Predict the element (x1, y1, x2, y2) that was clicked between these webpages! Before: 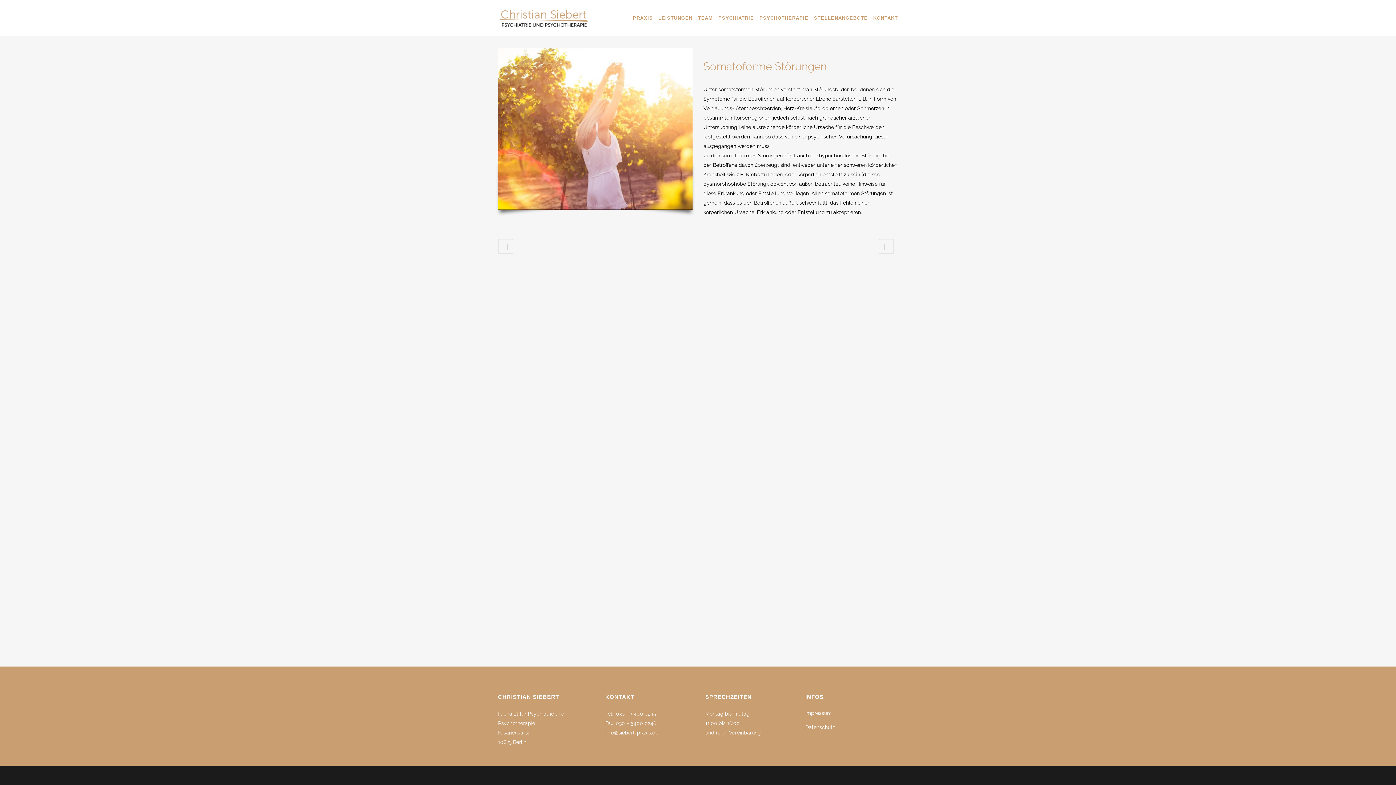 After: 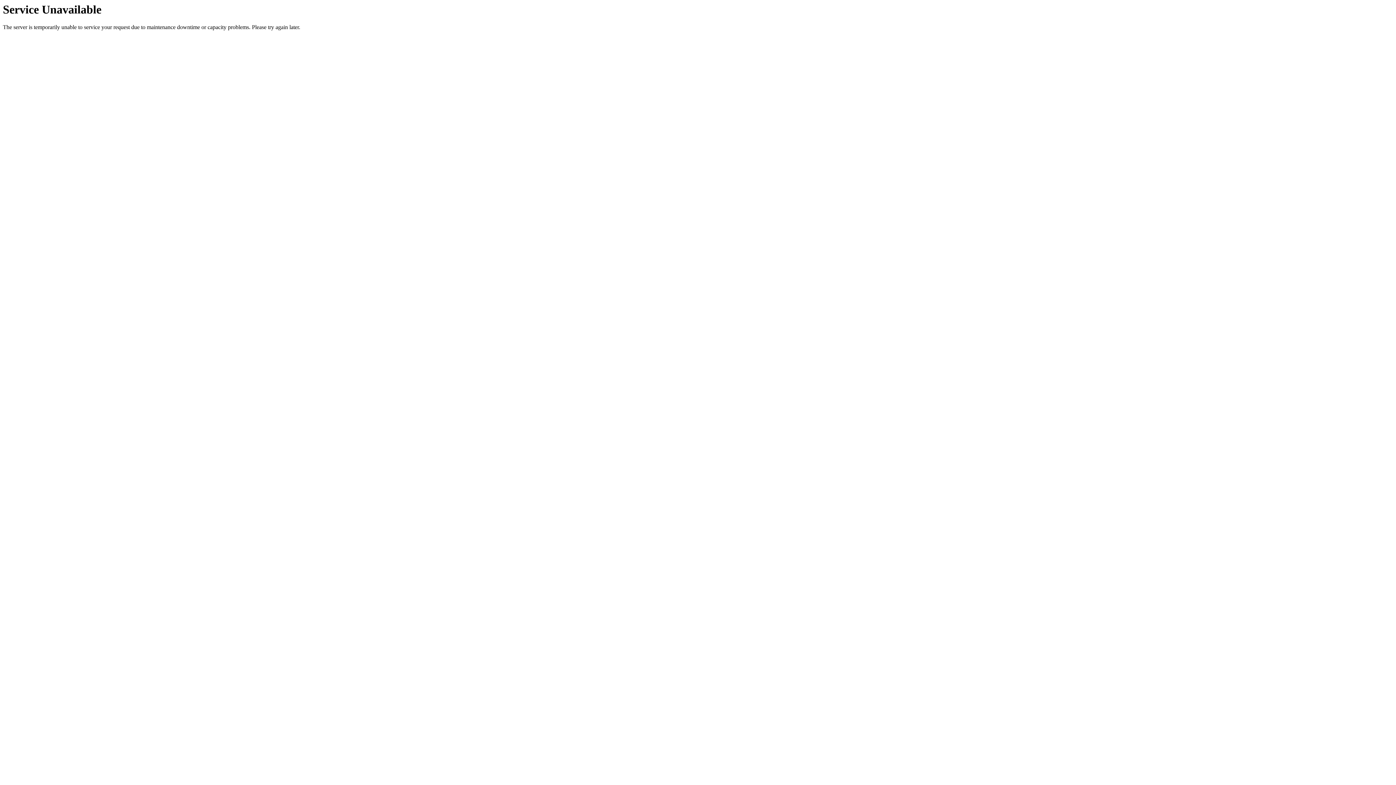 Action: label: TEAM bbox: (698, 0, 718, 36)